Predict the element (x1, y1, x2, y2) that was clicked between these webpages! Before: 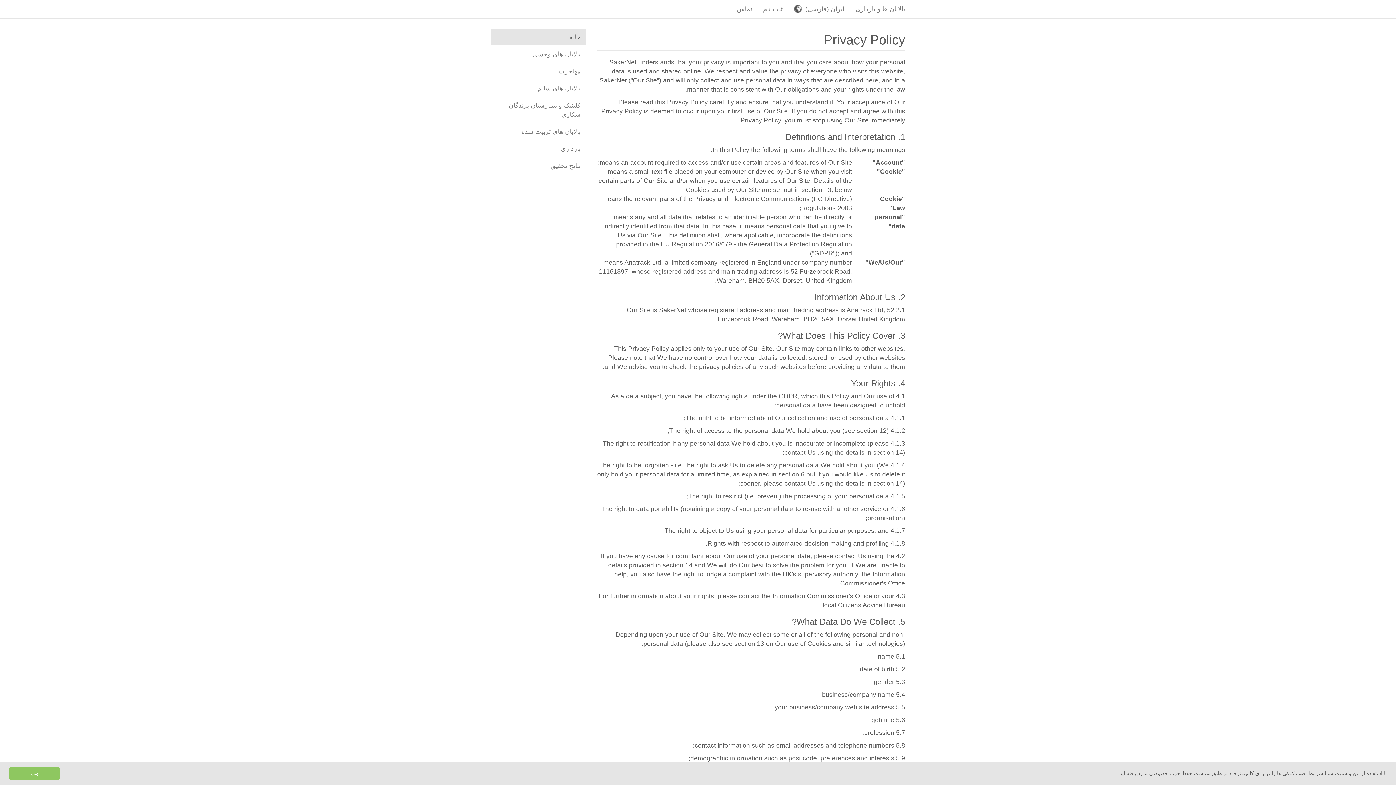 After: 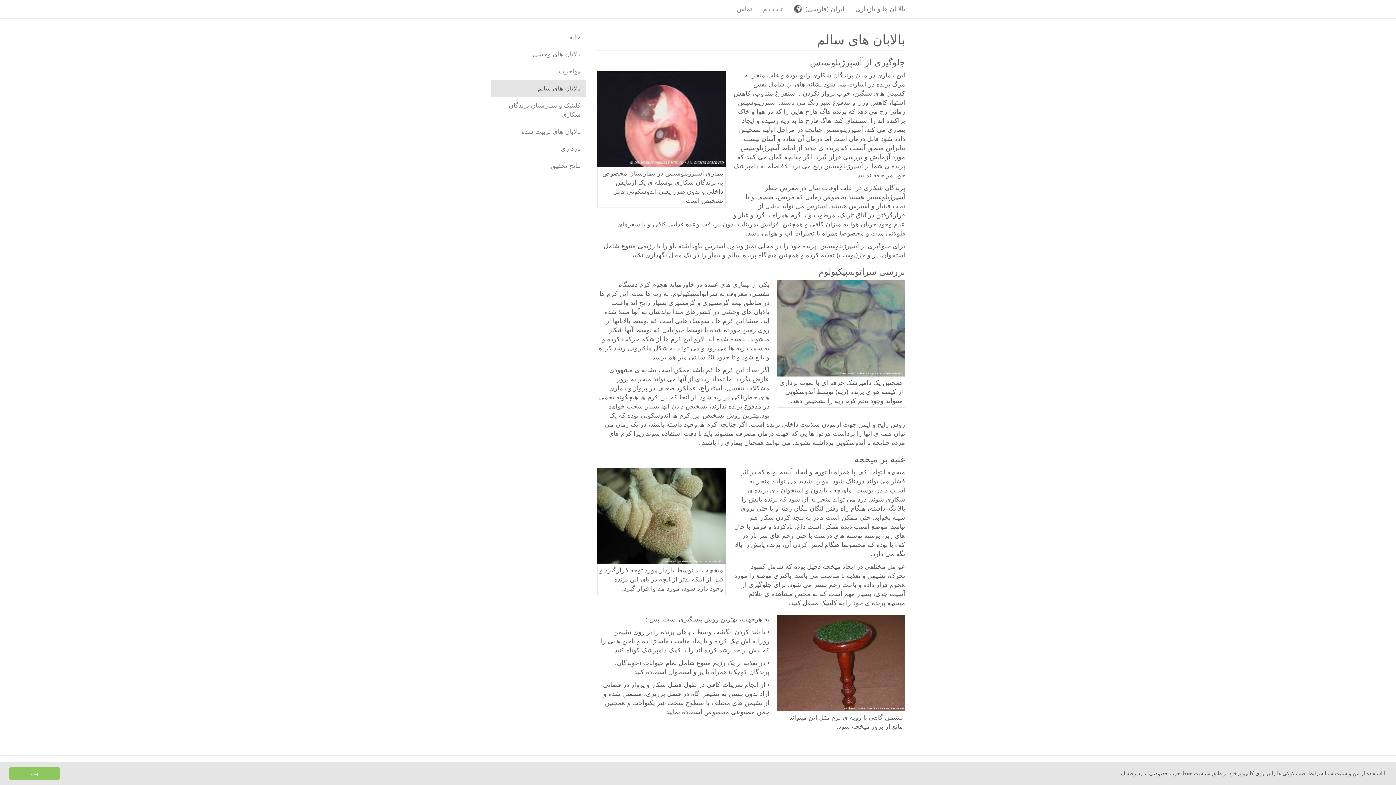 Action: bbox: (490, 80, 586, 96) label: بالابان های سالم